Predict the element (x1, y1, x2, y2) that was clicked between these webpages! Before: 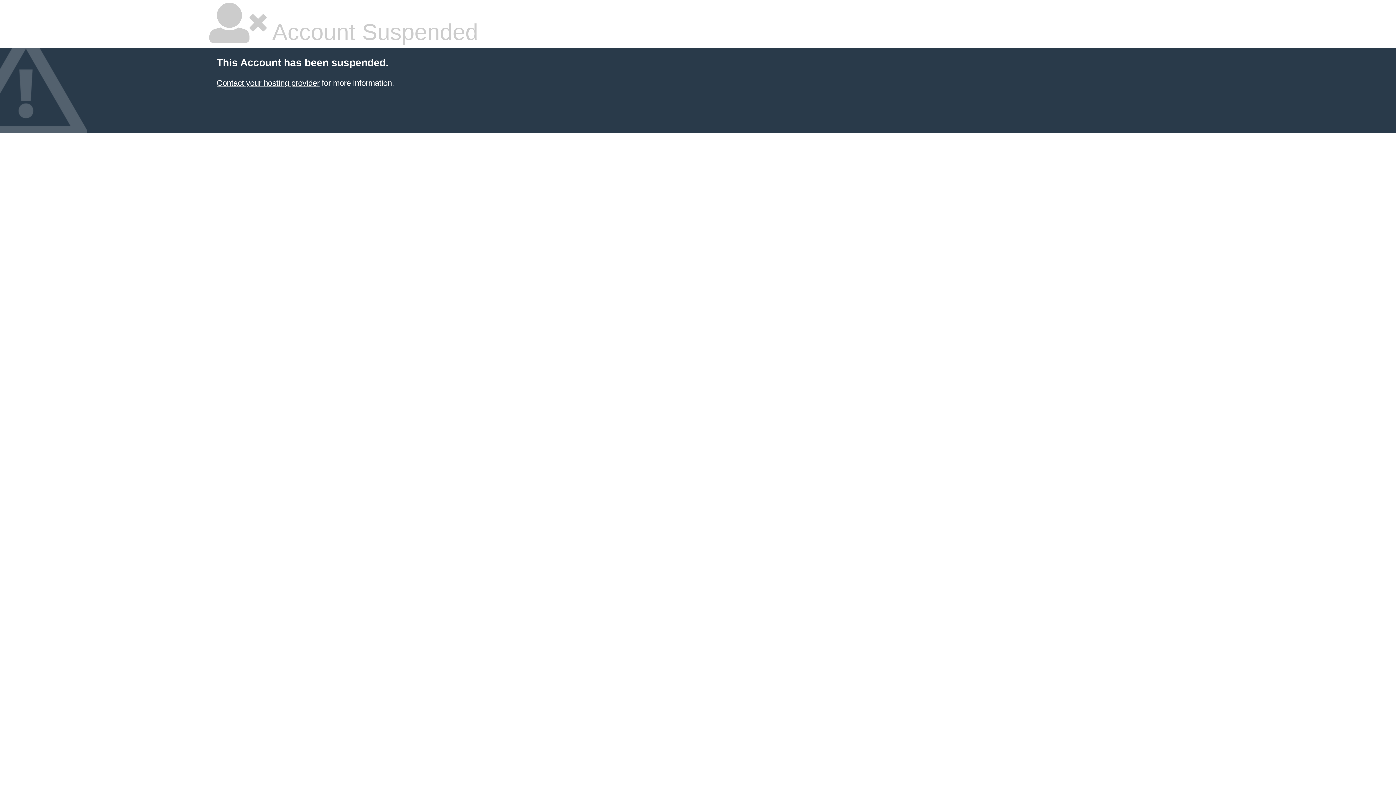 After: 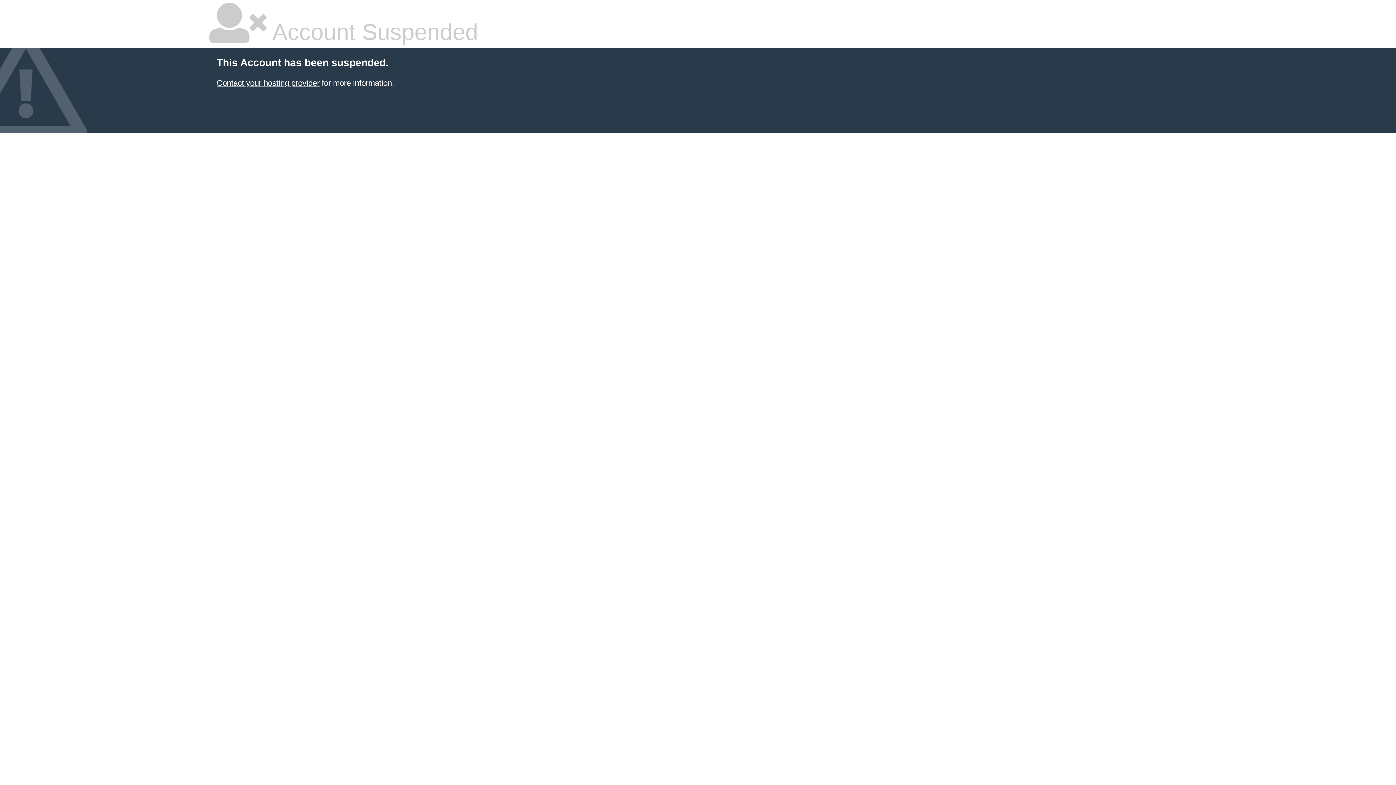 Action: bbox: (216, 78, 319, 87) label: Contact your hosting provider